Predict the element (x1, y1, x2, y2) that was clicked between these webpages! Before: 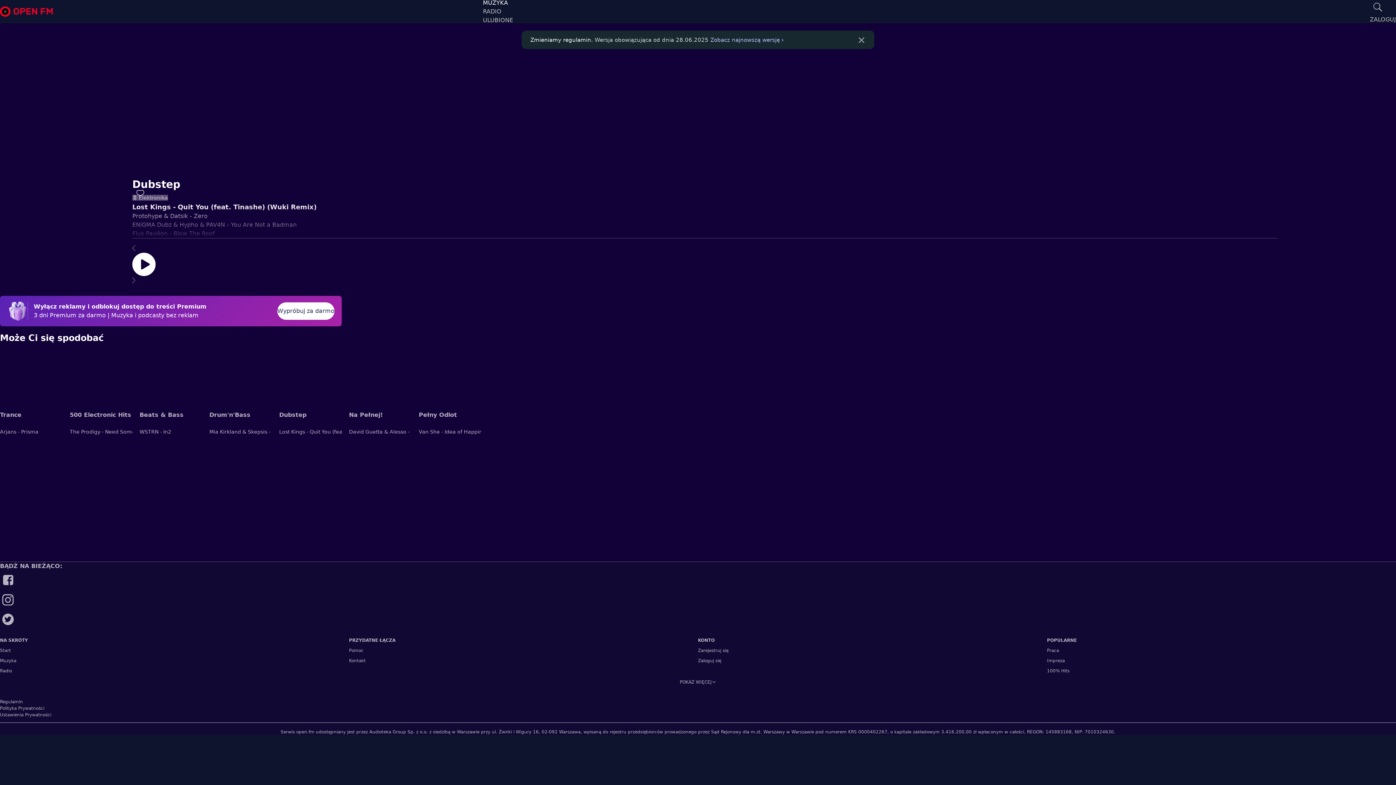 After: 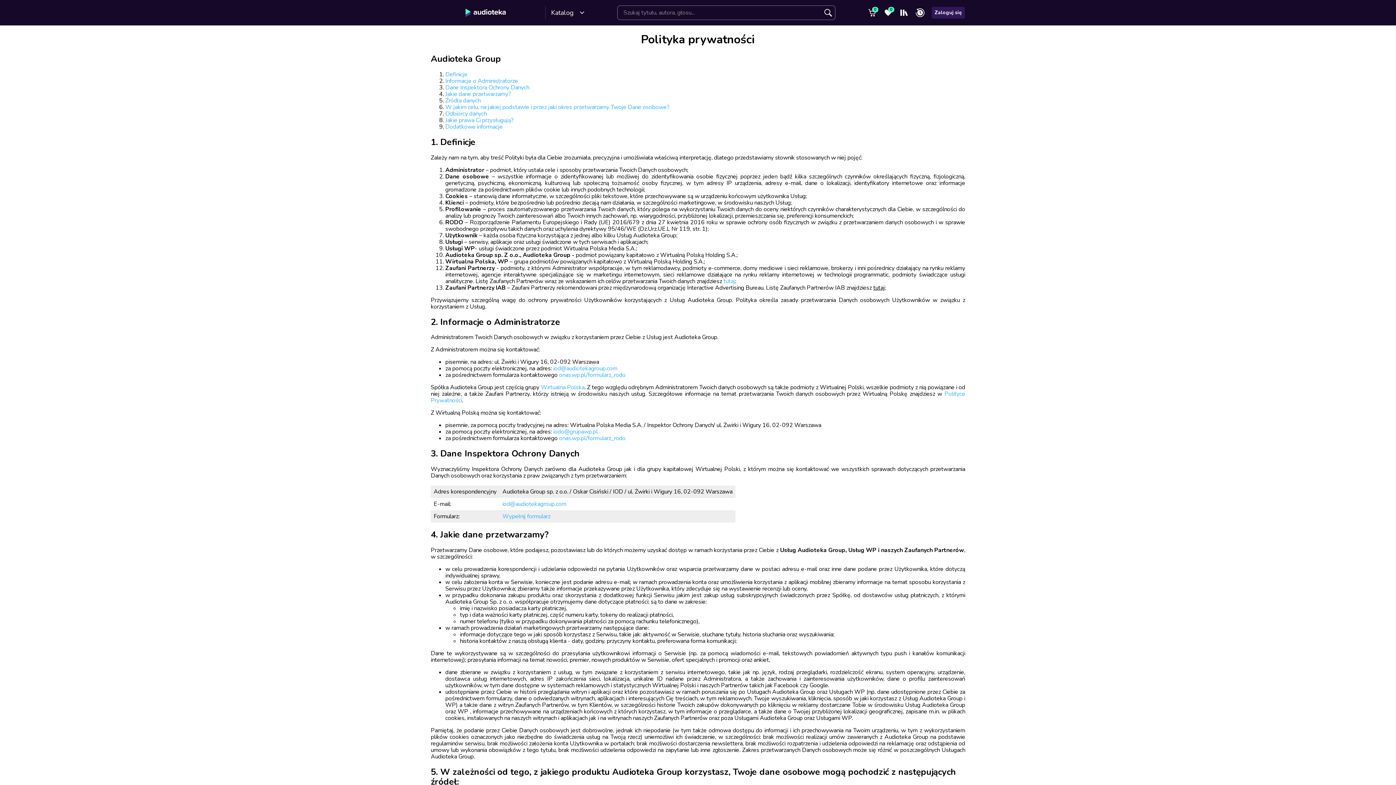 Action: bbox: (0, 712, 51, 717) label: Ustawienia Prywatności